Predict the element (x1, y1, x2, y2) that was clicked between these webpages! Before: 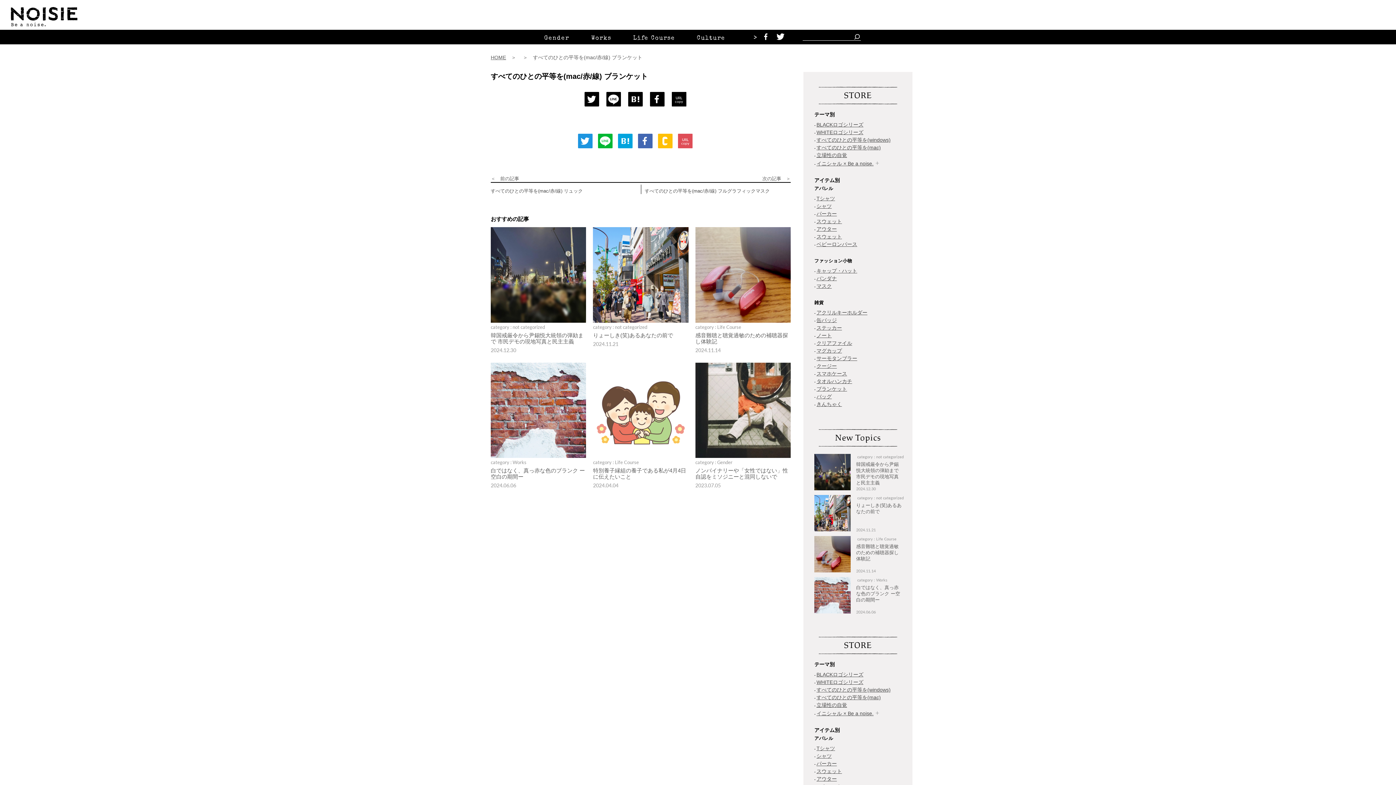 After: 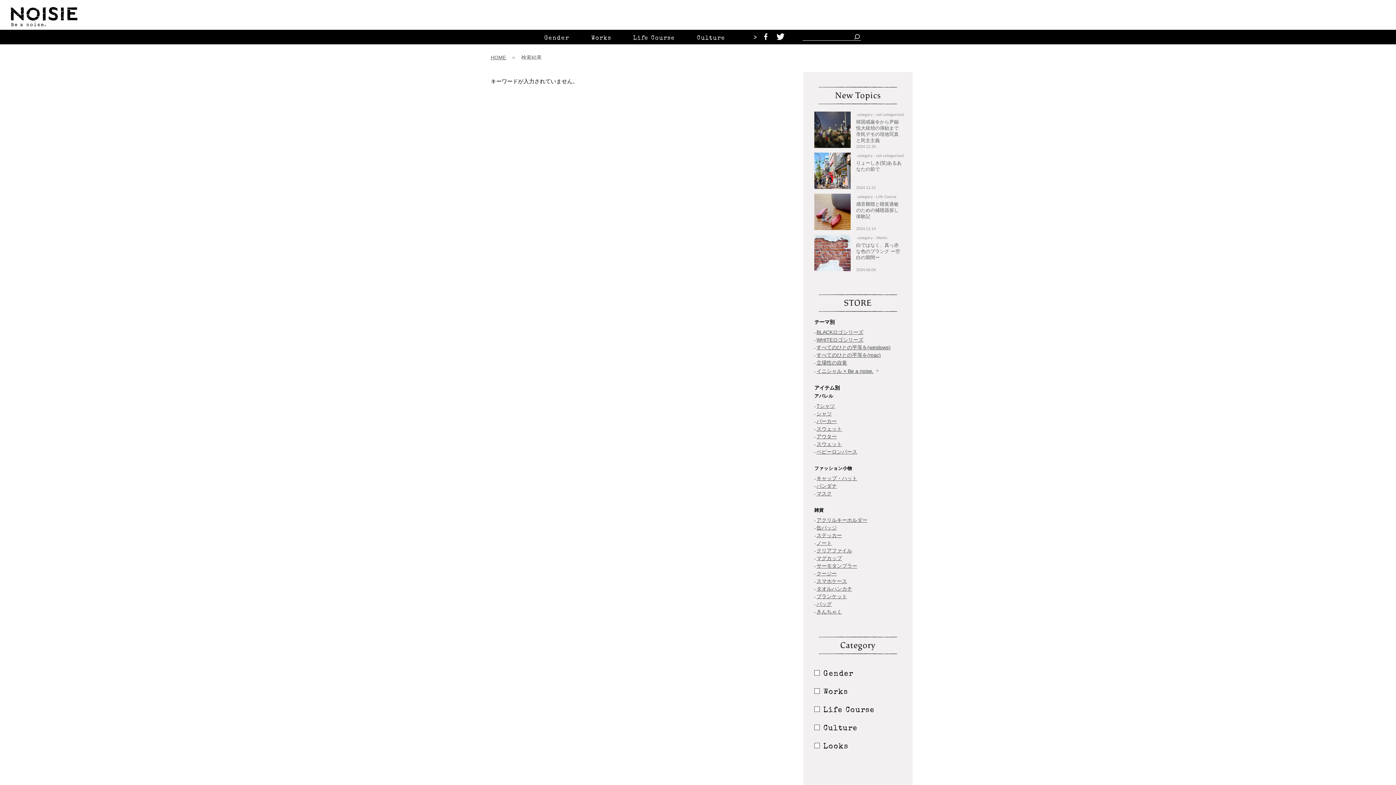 Action: bbox: (852, 33, 862, 41)